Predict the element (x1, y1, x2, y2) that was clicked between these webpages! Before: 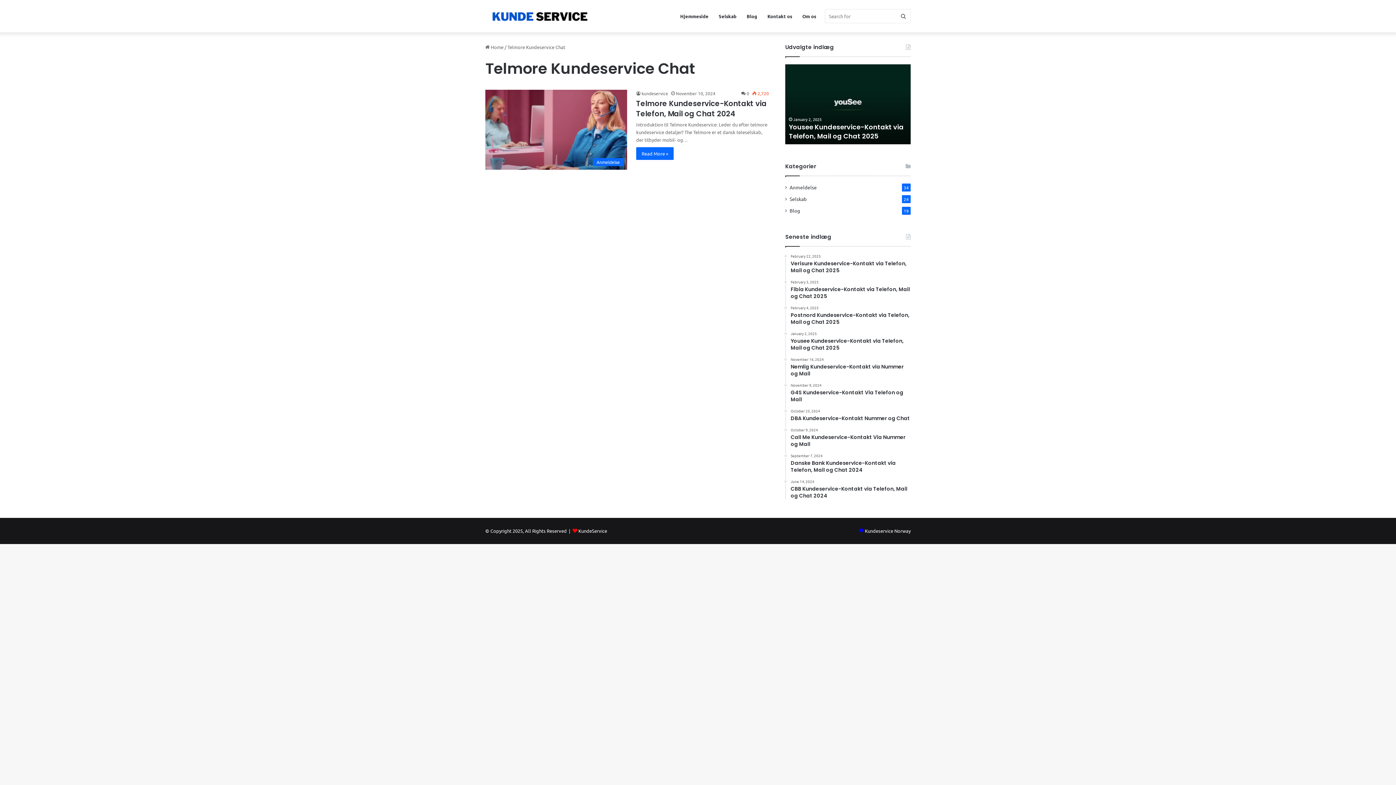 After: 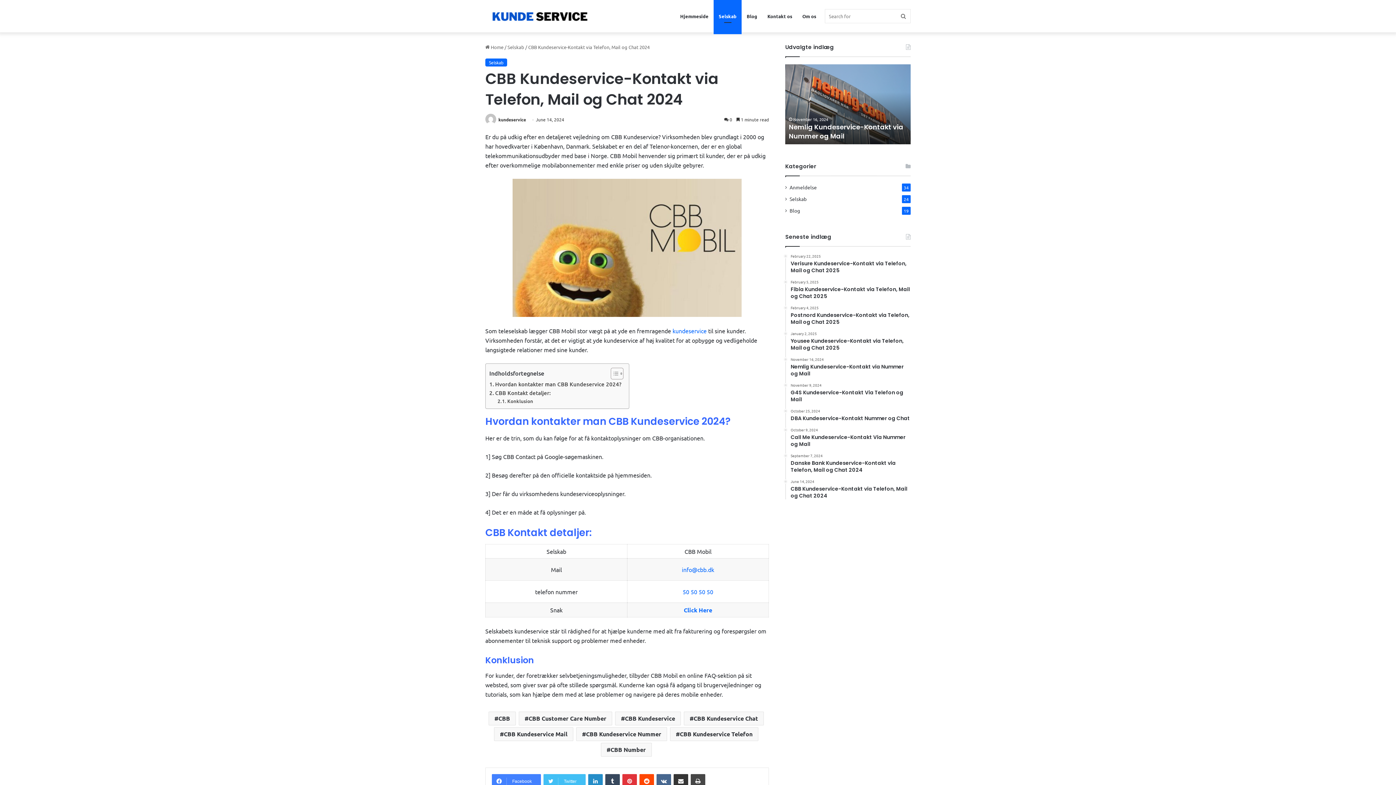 Action: label: June 14, 2024
CBB Kundeservice-Kontakt via Telefon, Mail og Chat 2024 bbox: (790, 479, 910, 499)